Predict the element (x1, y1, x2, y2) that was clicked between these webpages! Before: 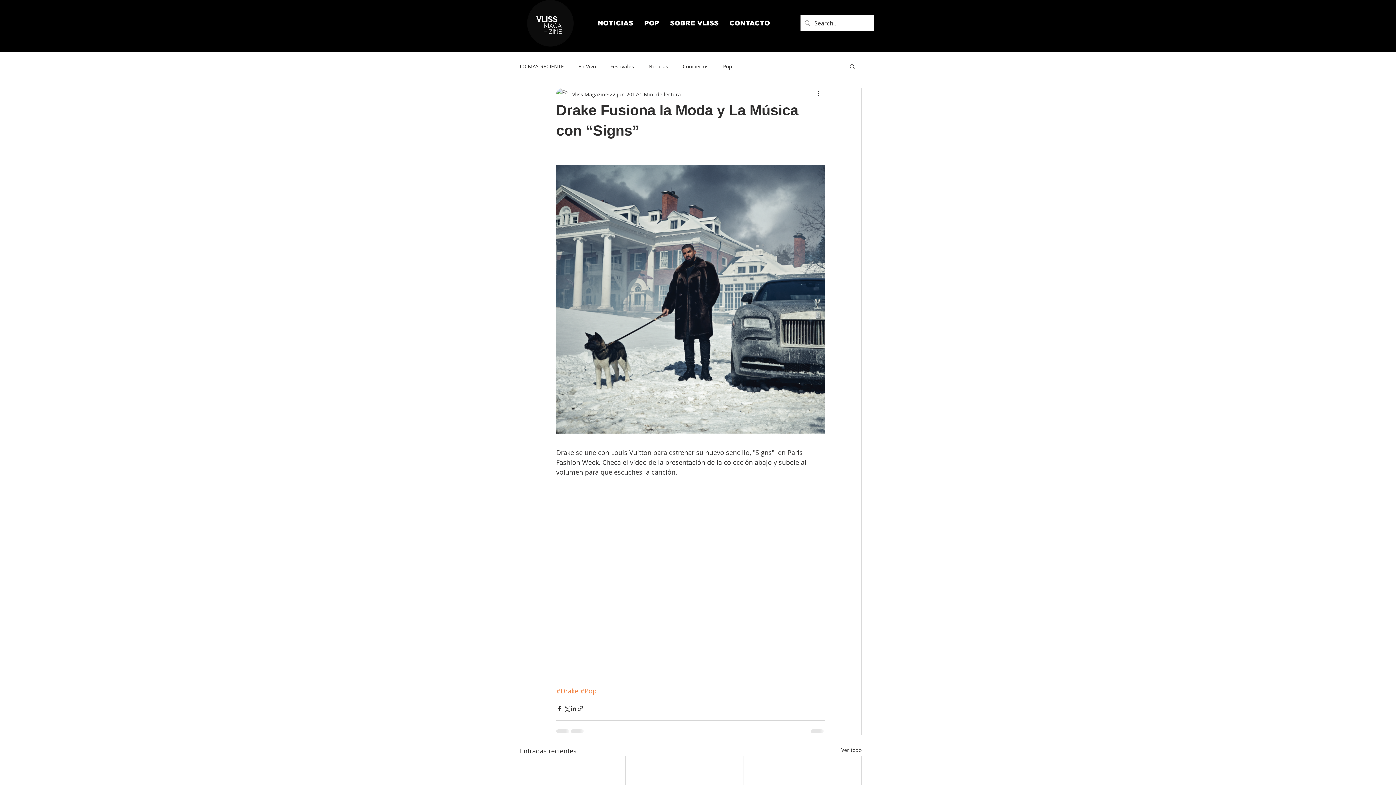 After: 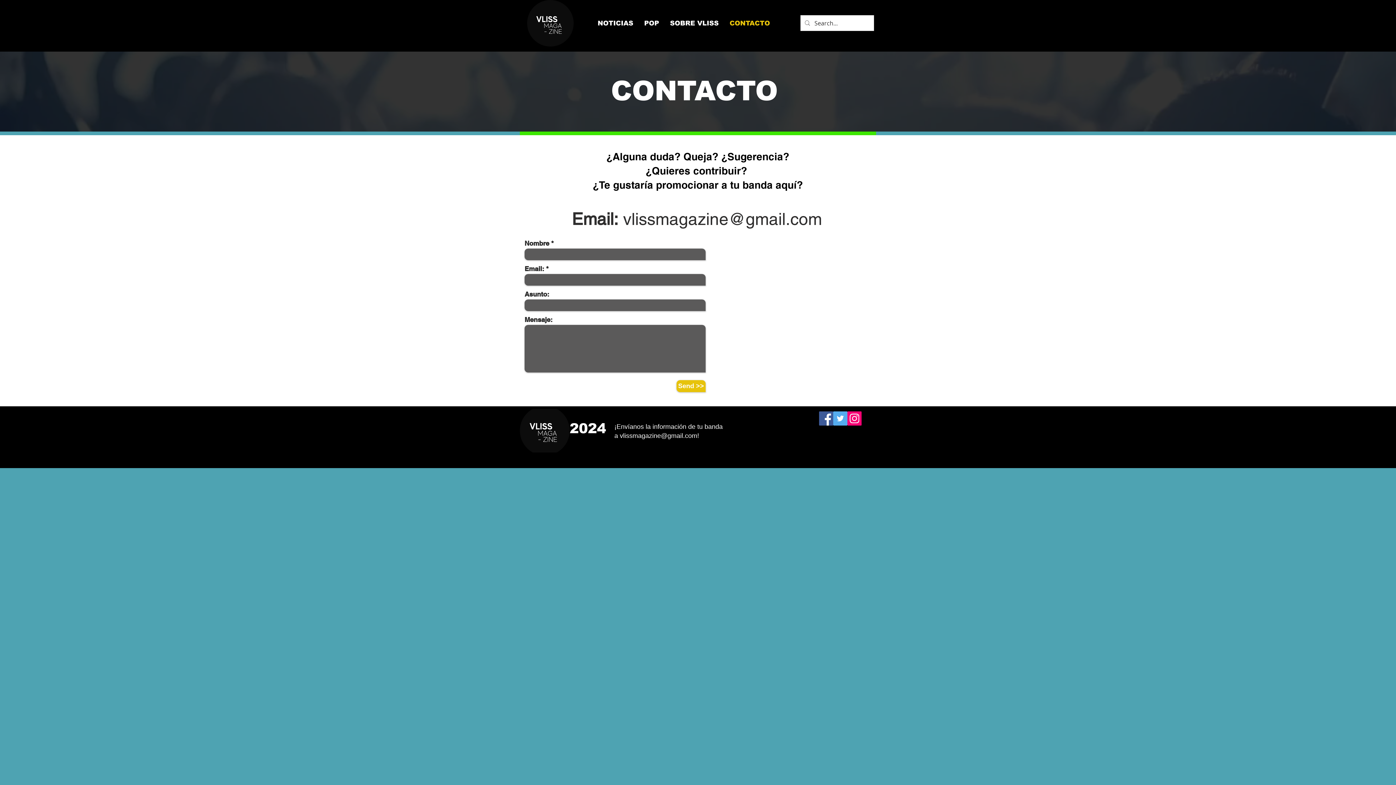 Action: label: CONTACTO bbox: (724, 18, 775, 28)